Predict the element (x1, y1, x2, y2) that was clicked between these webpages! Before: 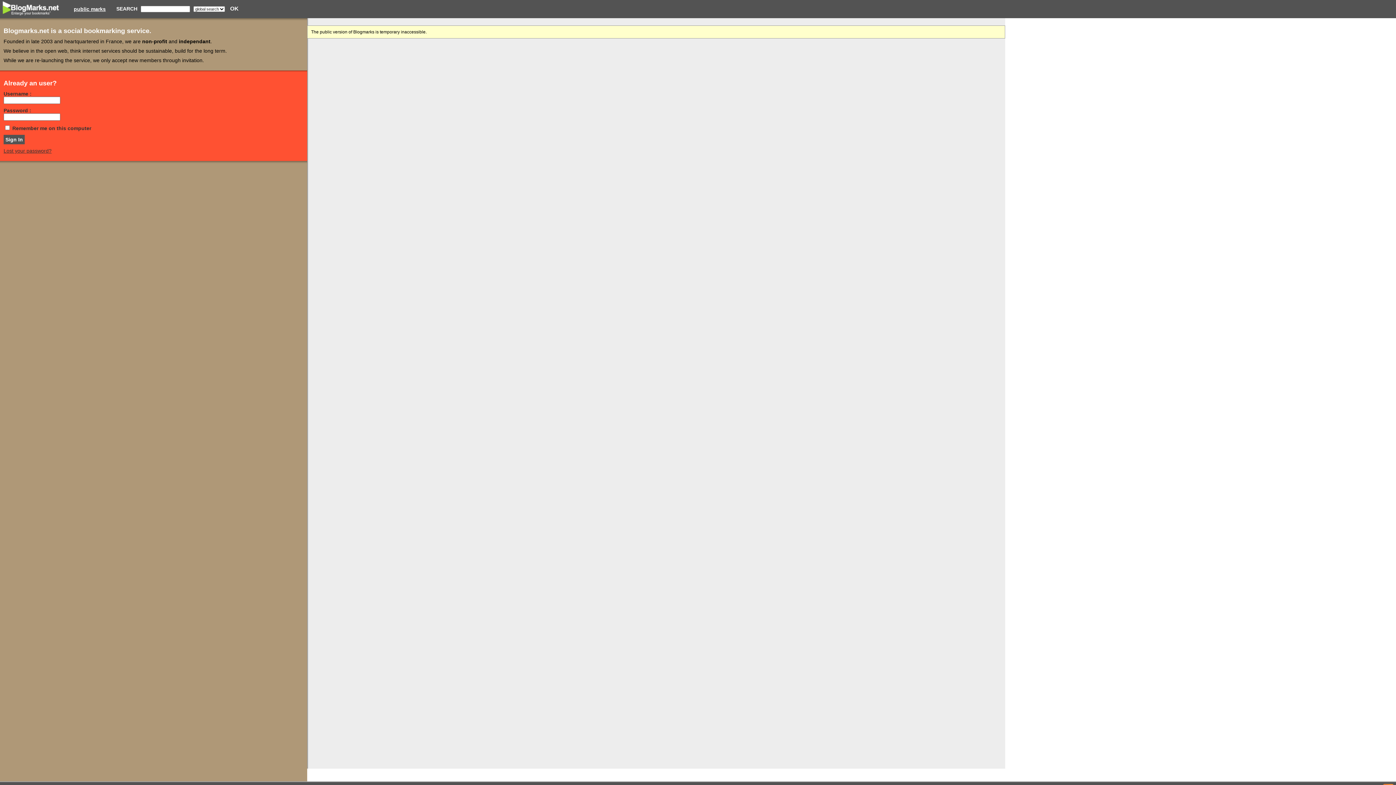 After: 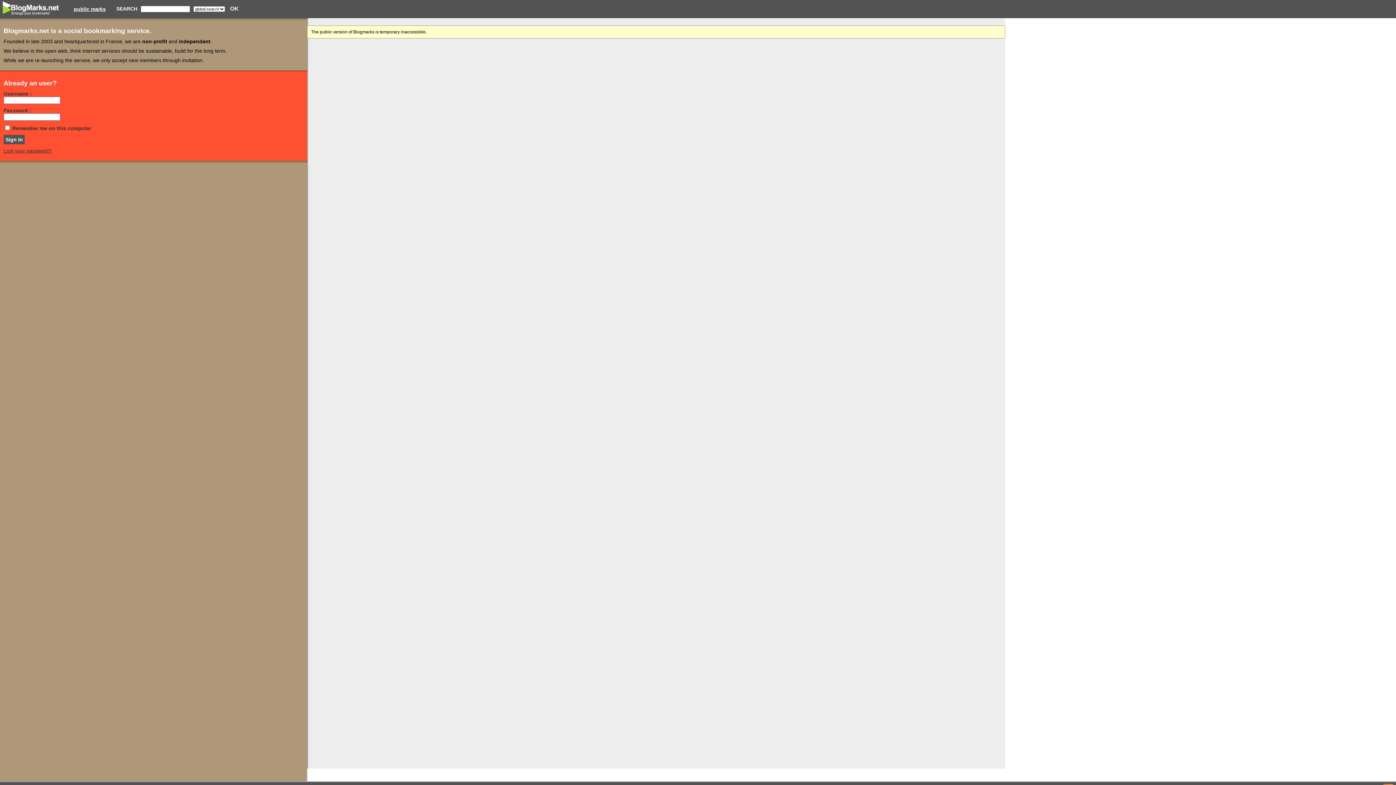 Action: label: public marks bbox: (73, 6, 105, 12)